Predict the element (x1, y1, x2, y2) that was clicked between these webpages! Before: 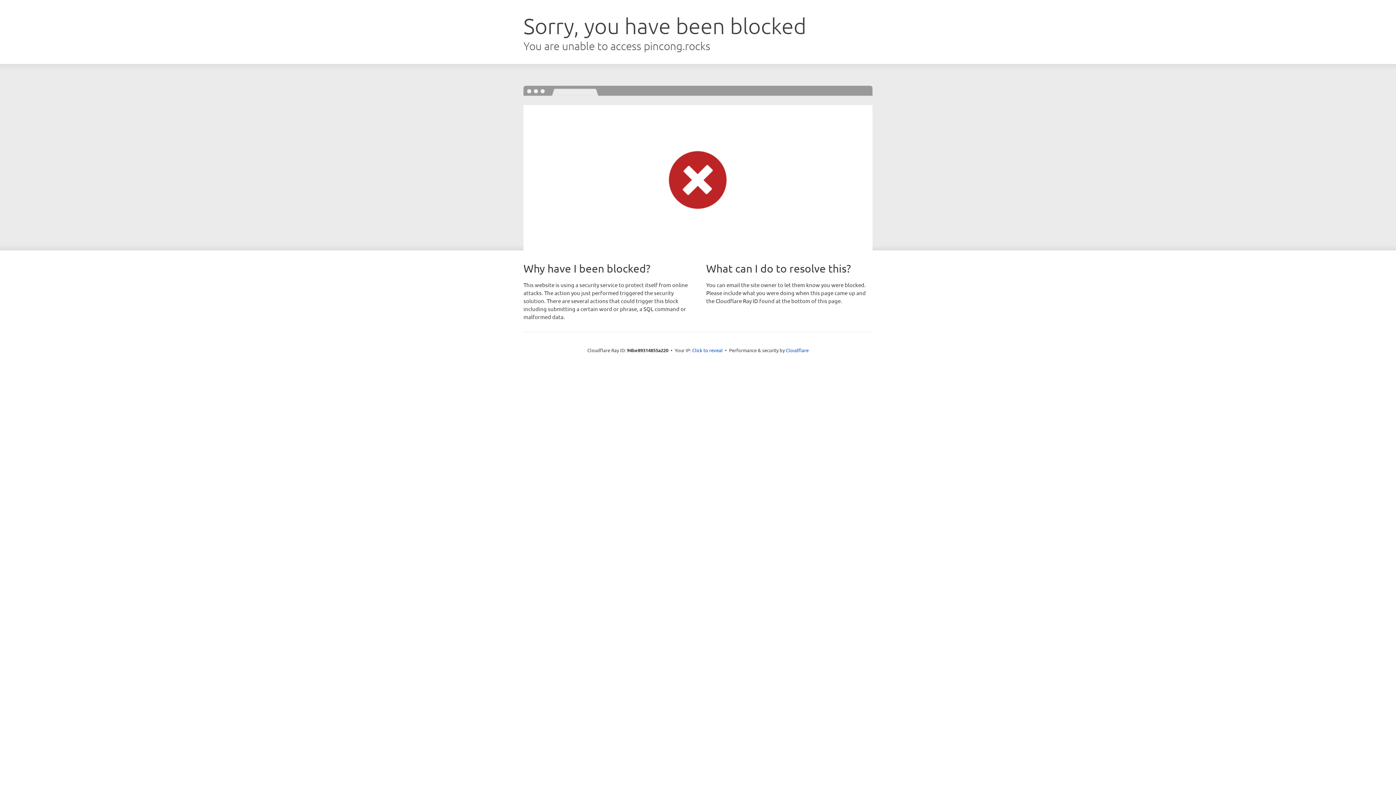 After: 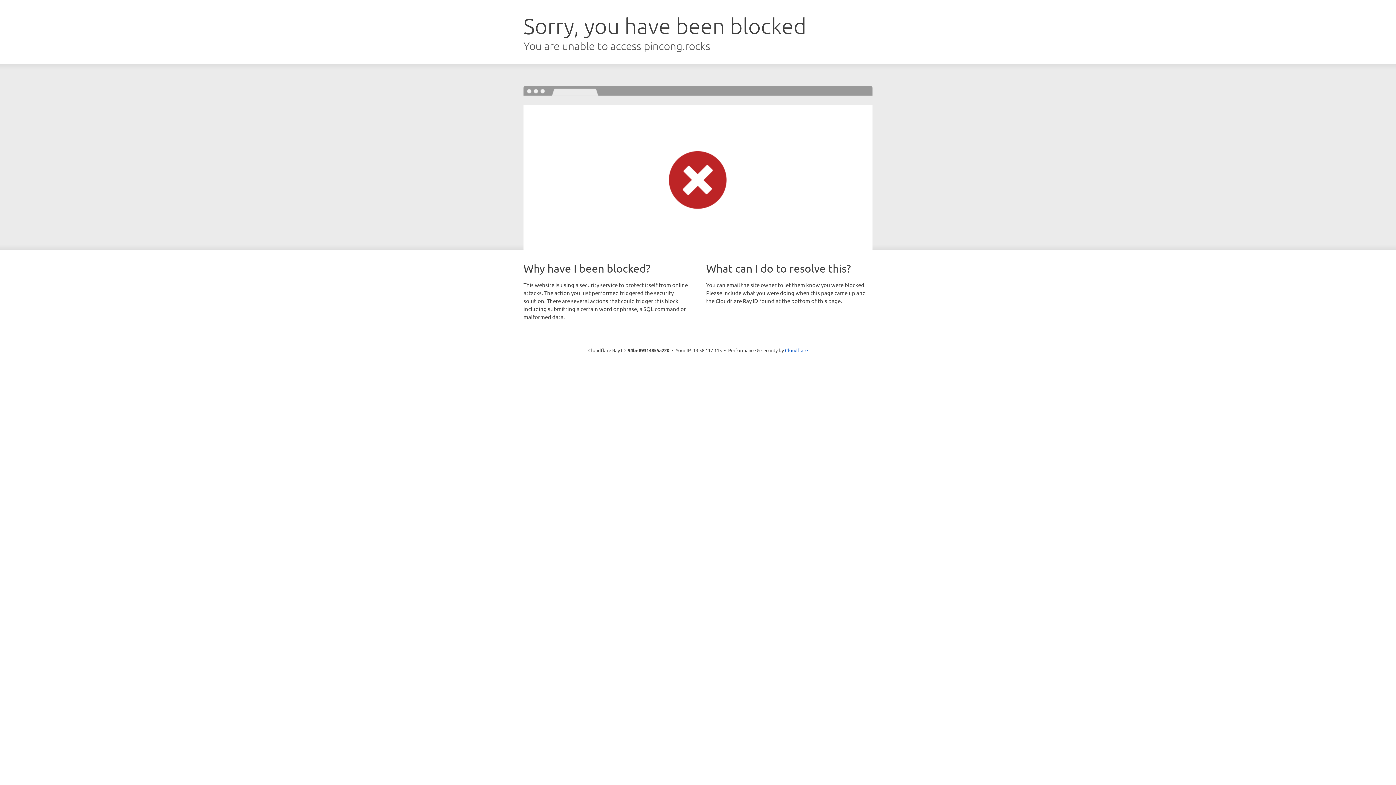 Action: bbox: (692, 346, 722, 353) label: Click to reveal